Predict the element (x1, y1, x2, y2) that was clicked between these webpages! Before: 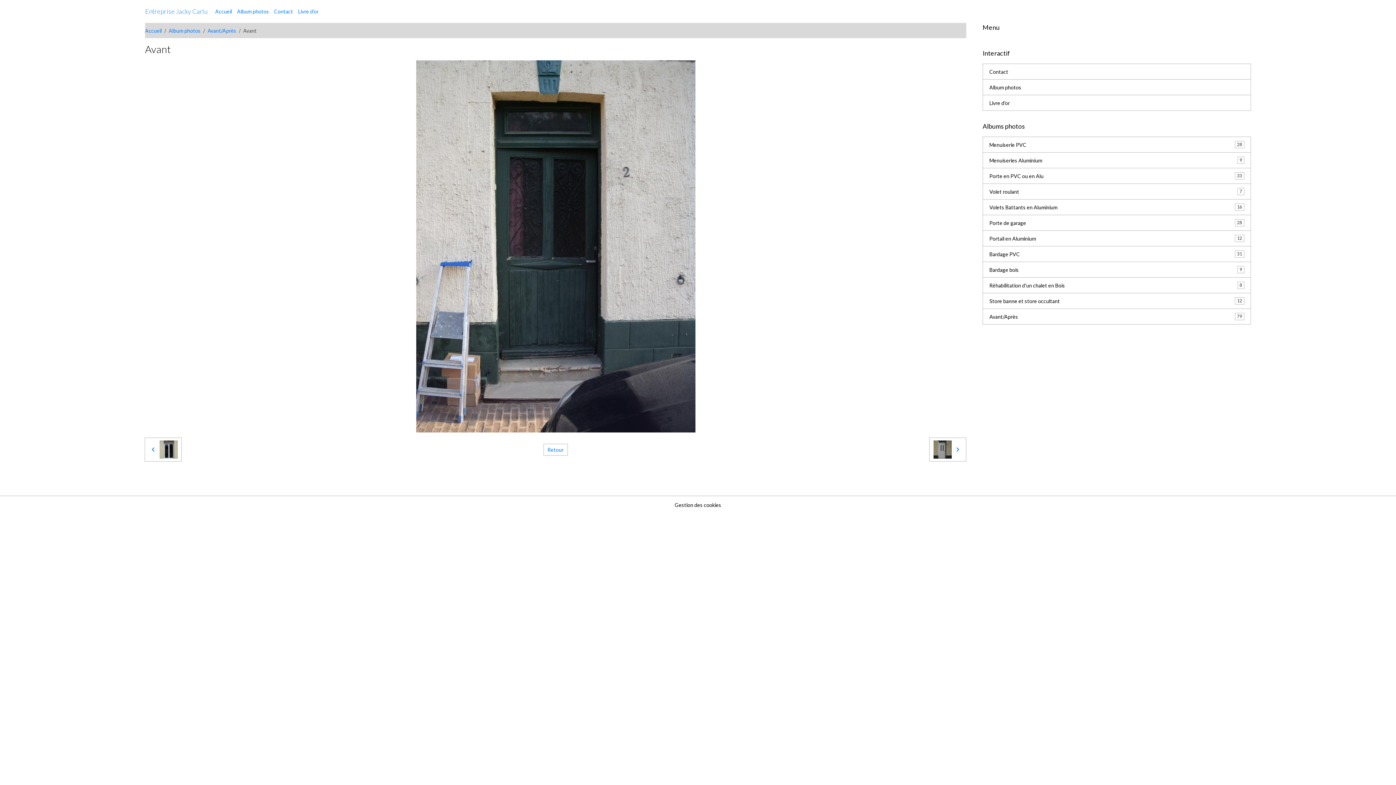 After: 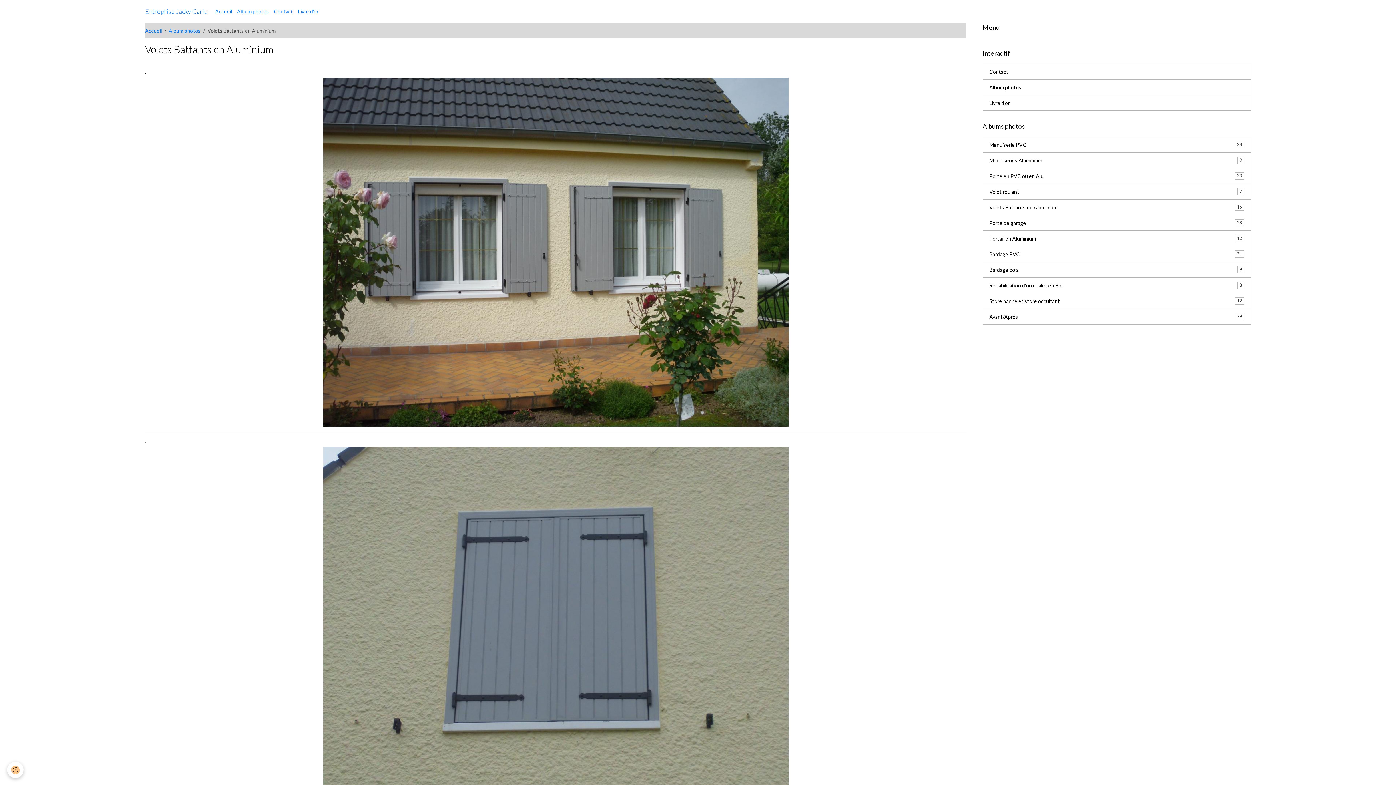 Action: label: Volets Battants en Aluminium
16 bbox: (982, 199, 1251, 215)